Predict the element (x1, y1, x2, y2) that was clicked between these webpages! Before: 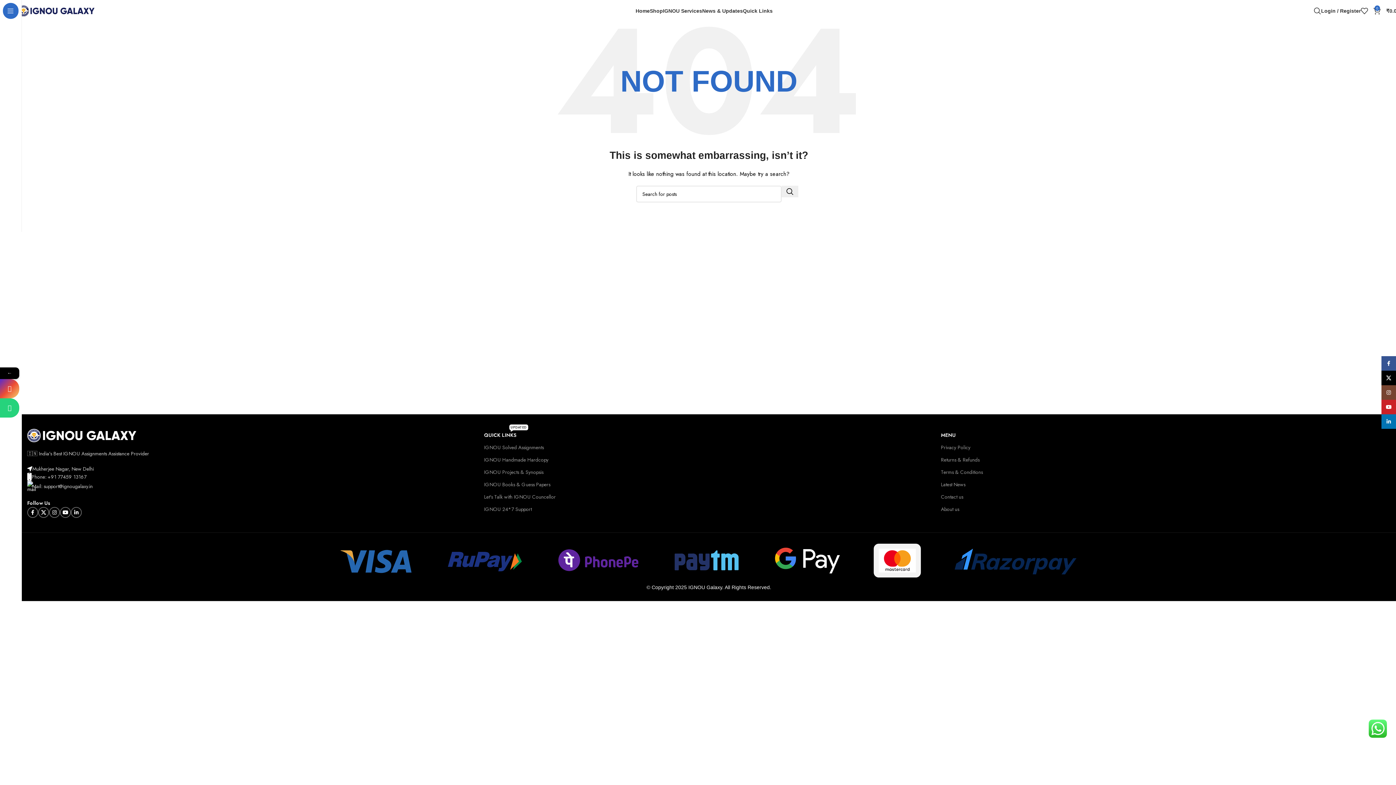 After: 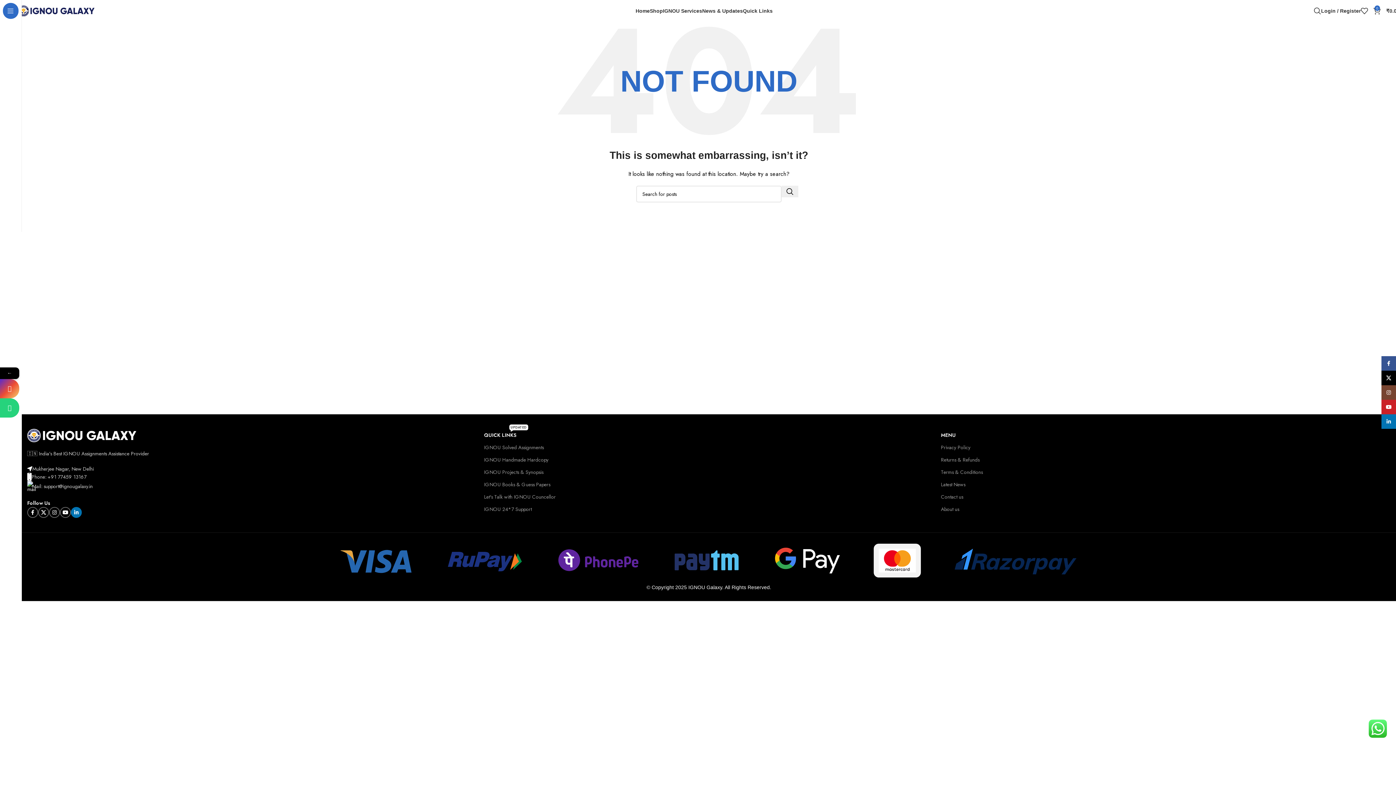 Action: bbox: (70, 507, 81, 518) label: Linkedin social link